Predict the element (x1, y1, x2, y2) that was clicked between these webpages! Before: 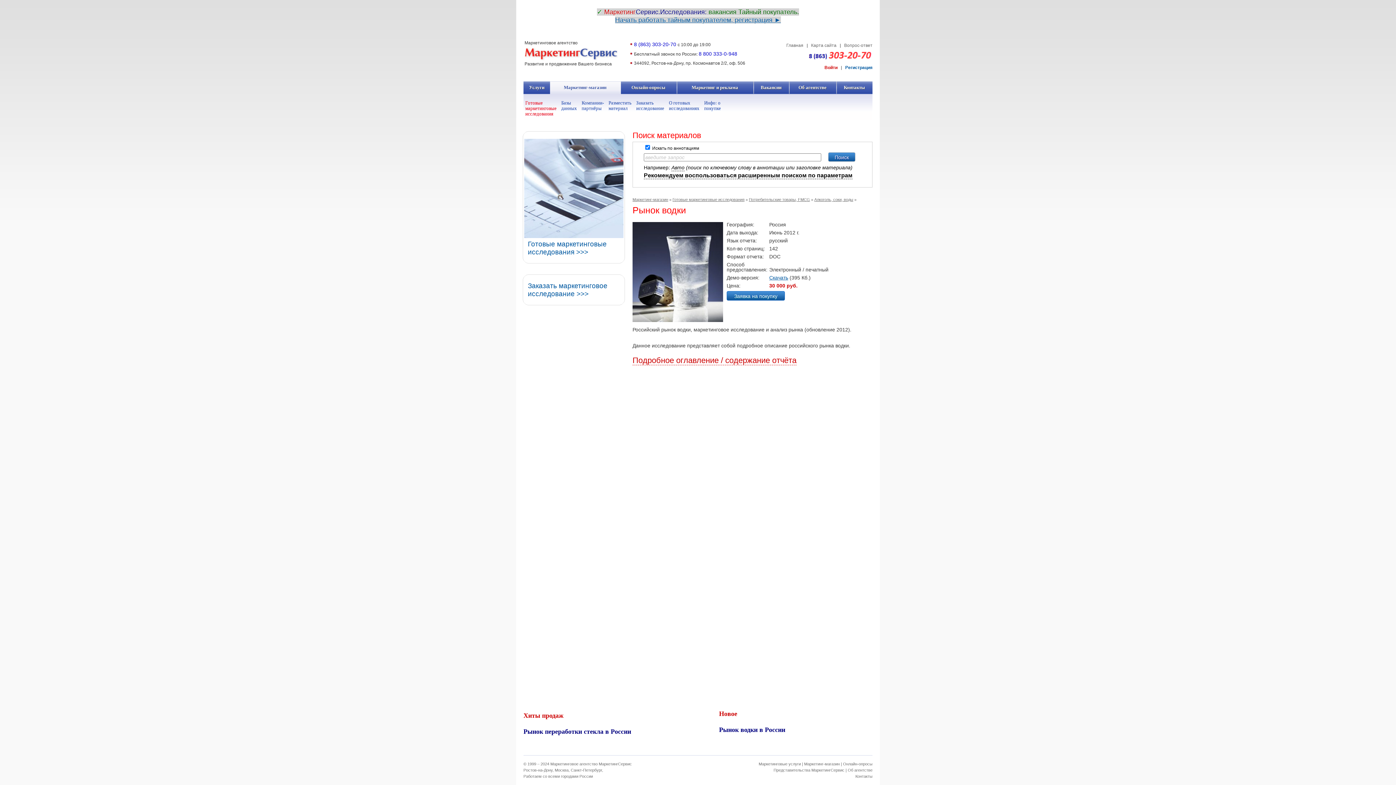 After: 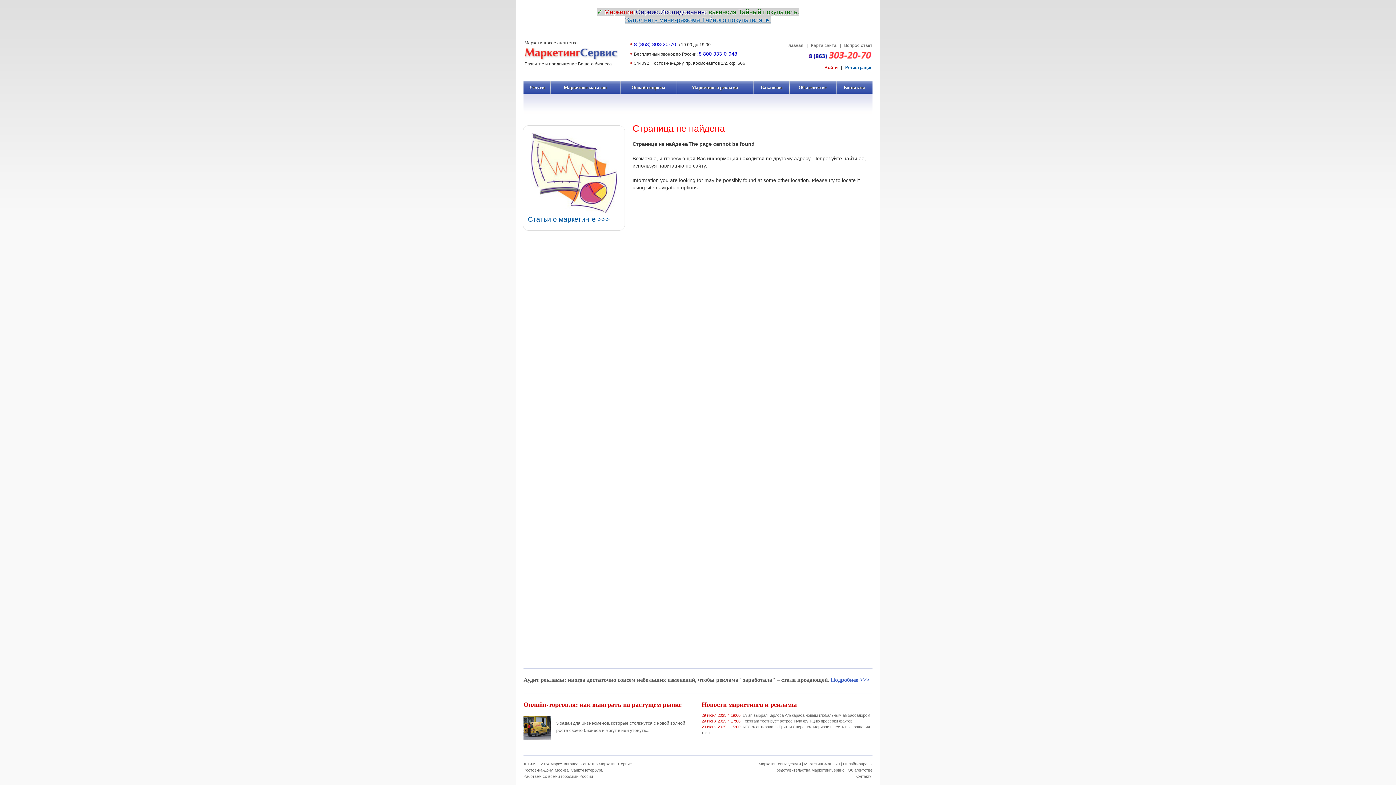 Action: label: Представительства МаркетингСервис bbox: (773, 768, 844, 772)